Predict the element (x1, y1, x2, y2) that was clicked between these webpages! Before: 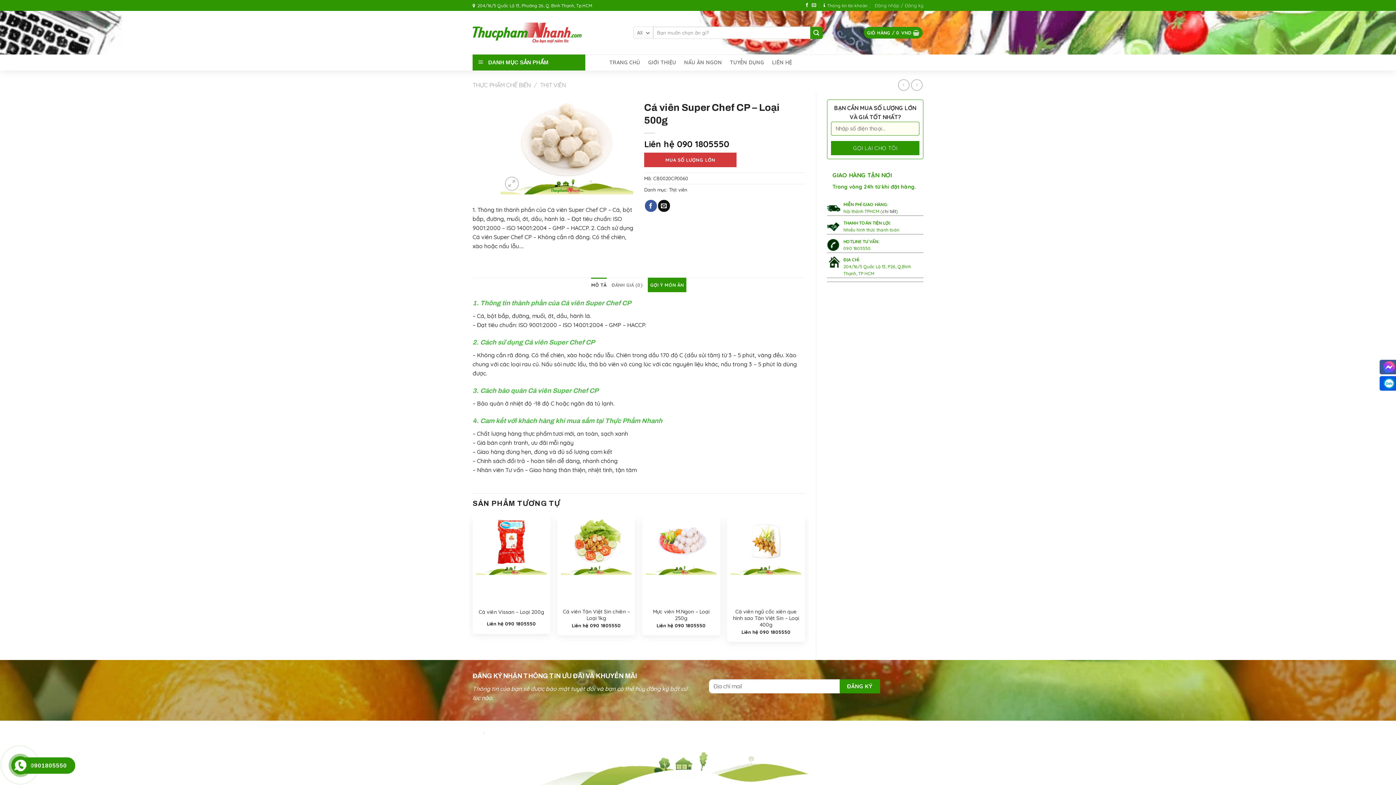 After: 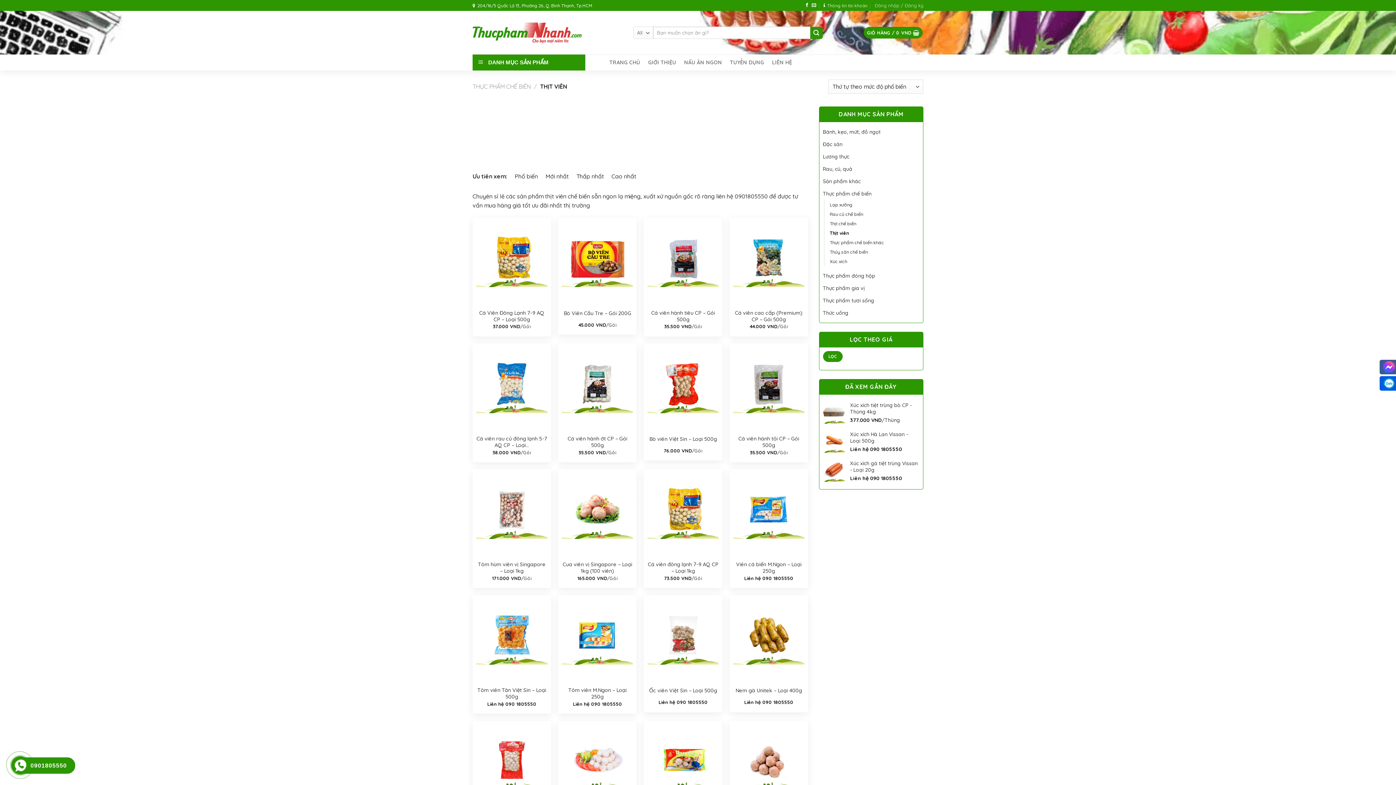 Action: bbox: (669, 186, 687, 192) label: Thịt viên